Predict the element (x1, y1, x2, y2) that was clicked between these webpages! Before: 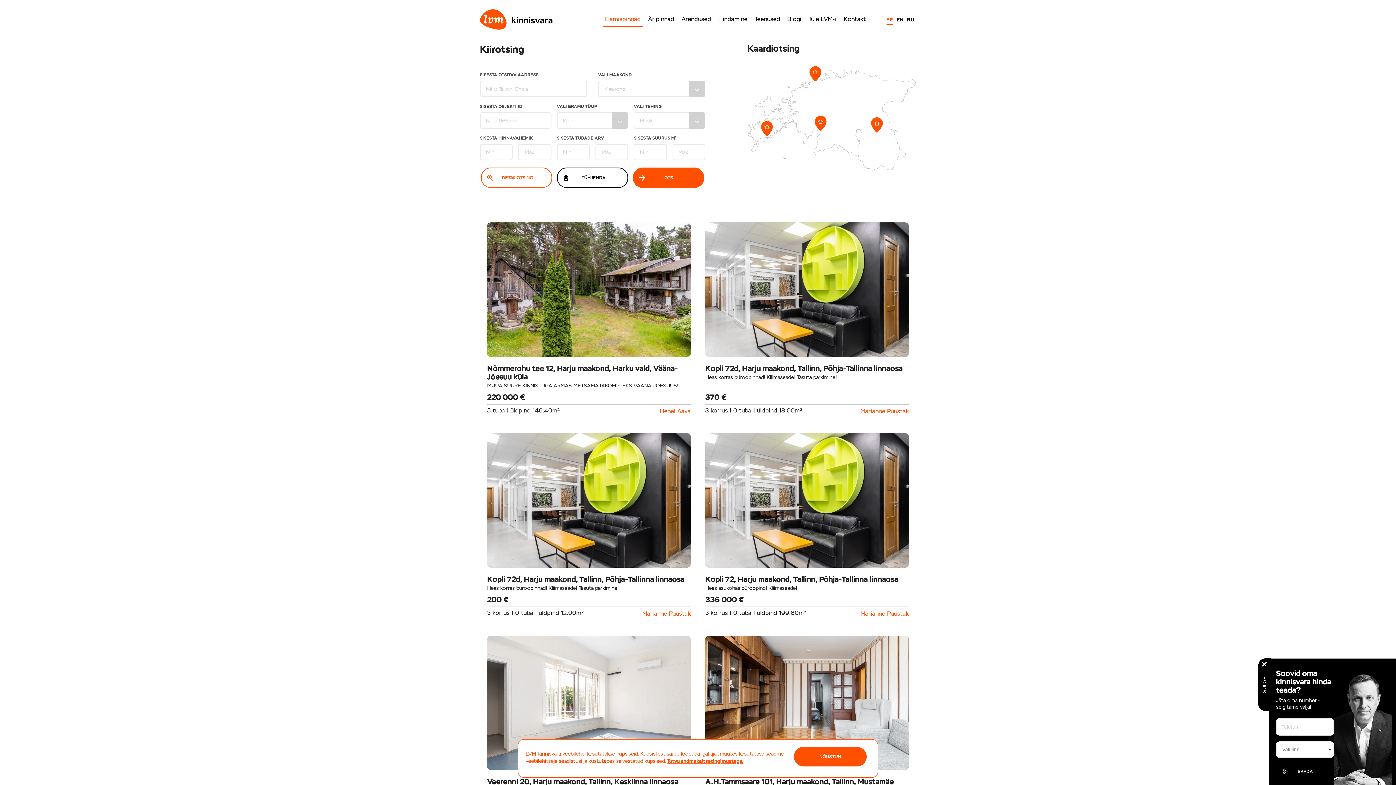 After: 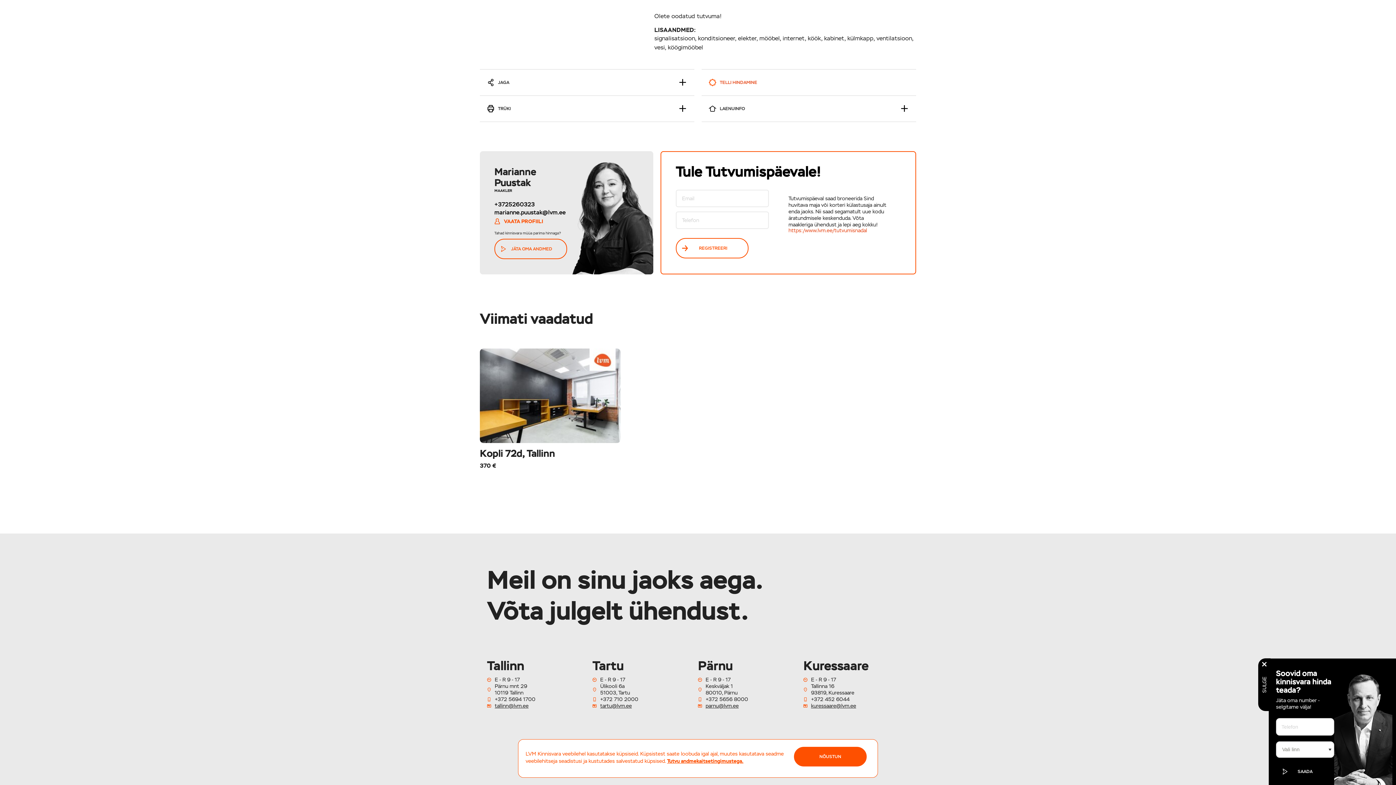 Action: bbox: (860, 408, 909, 414) label: Marianne Puustak